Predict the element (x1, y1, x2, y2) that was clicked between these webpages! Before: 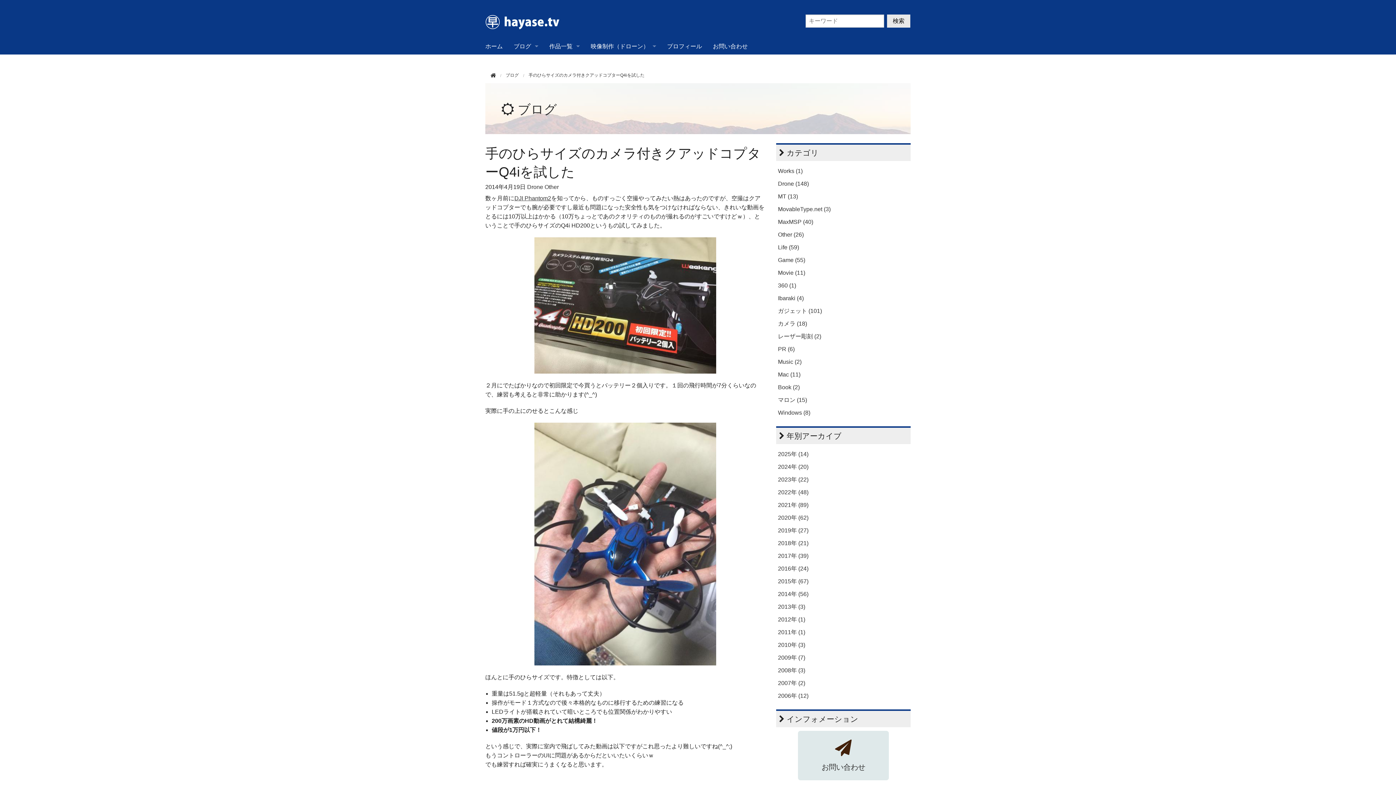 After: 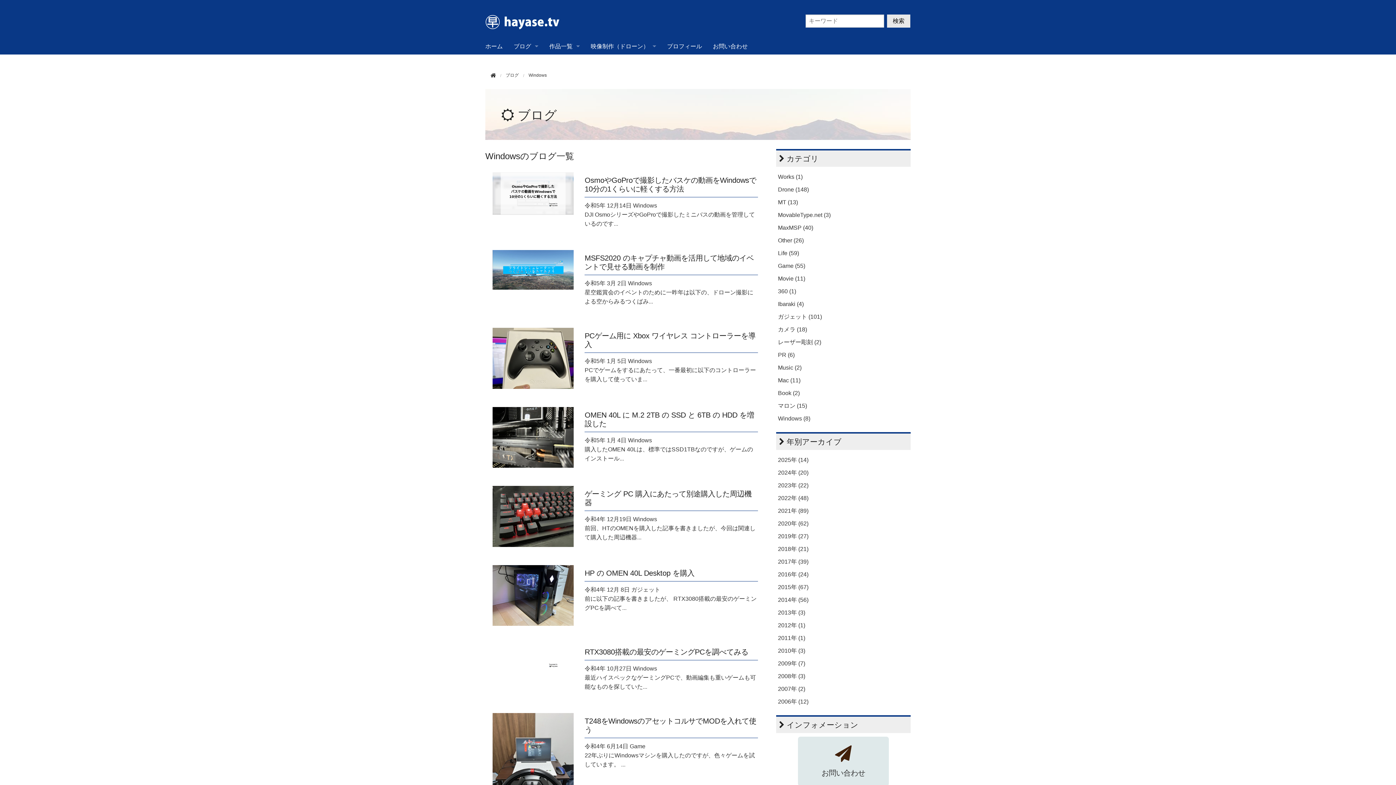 Action: label: Windows (8) bbox: (778, 409, 810, 416)